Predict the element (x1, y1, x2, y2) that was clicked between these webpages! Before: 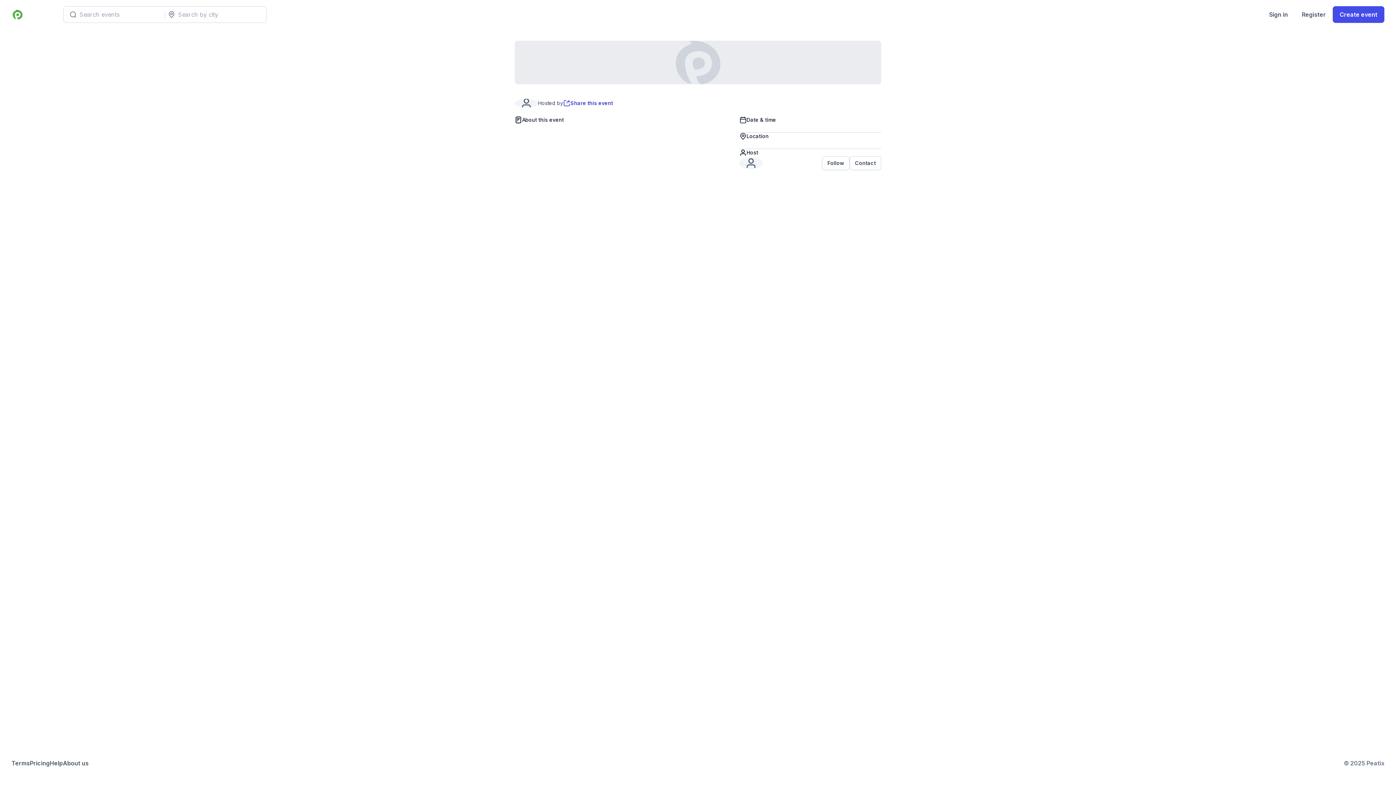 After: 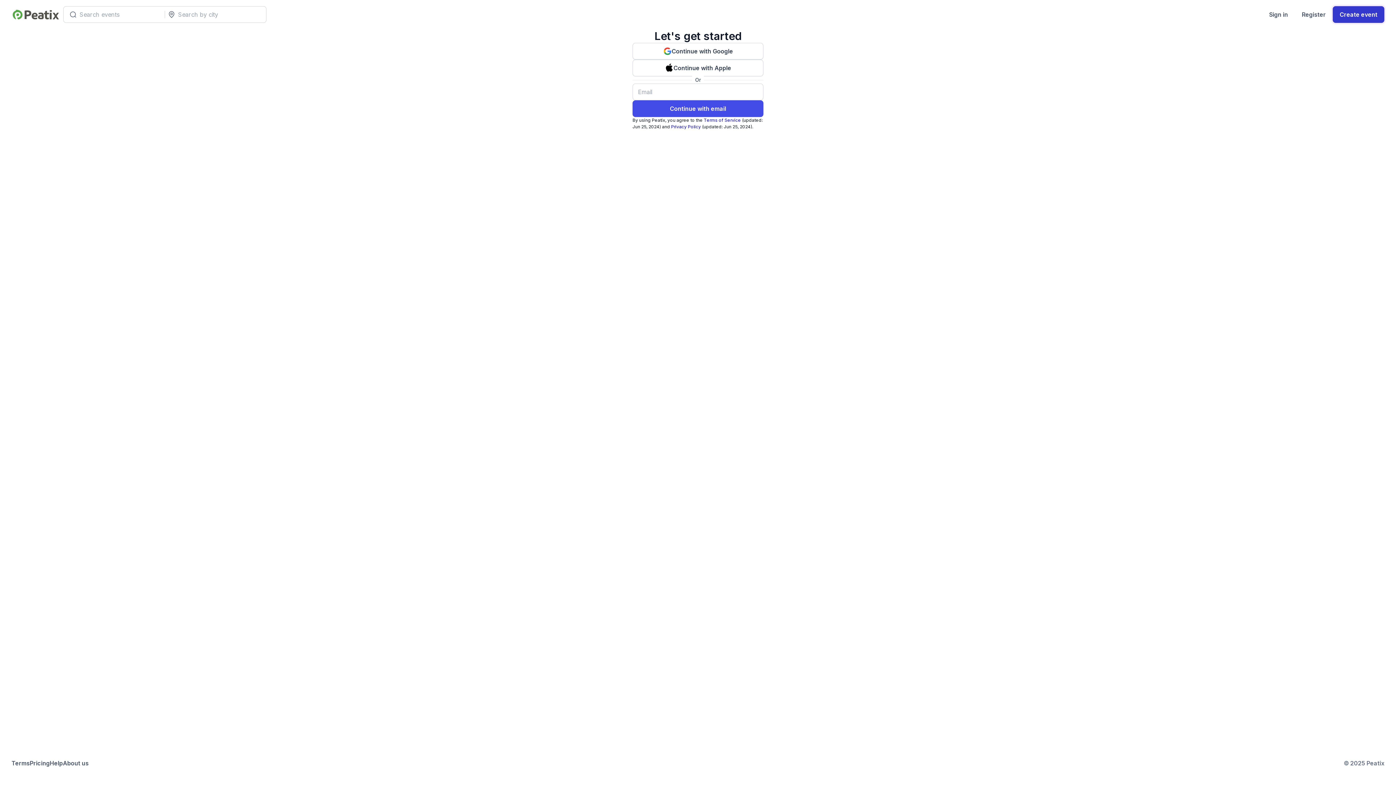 Action: bbox: (1333, 6, 1384, 22) label: Create event